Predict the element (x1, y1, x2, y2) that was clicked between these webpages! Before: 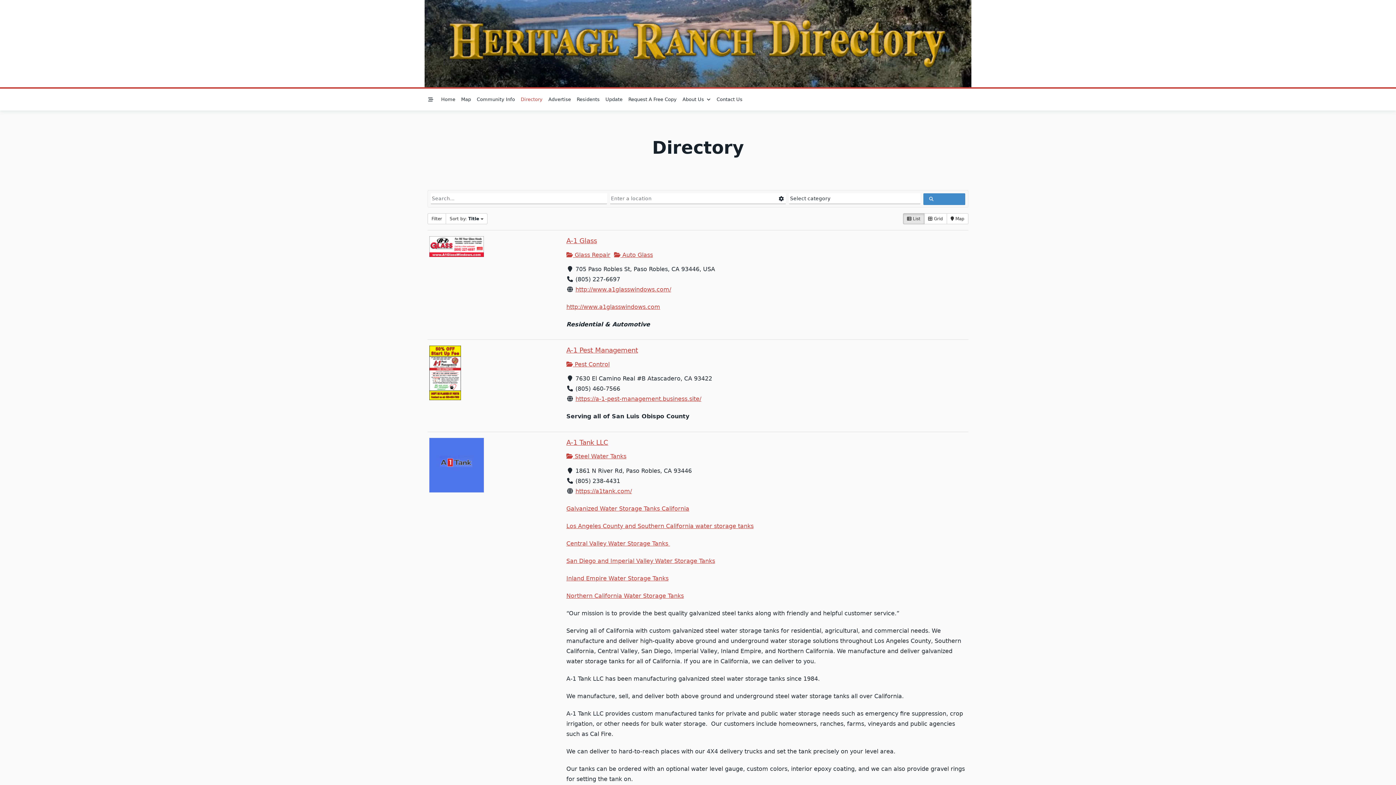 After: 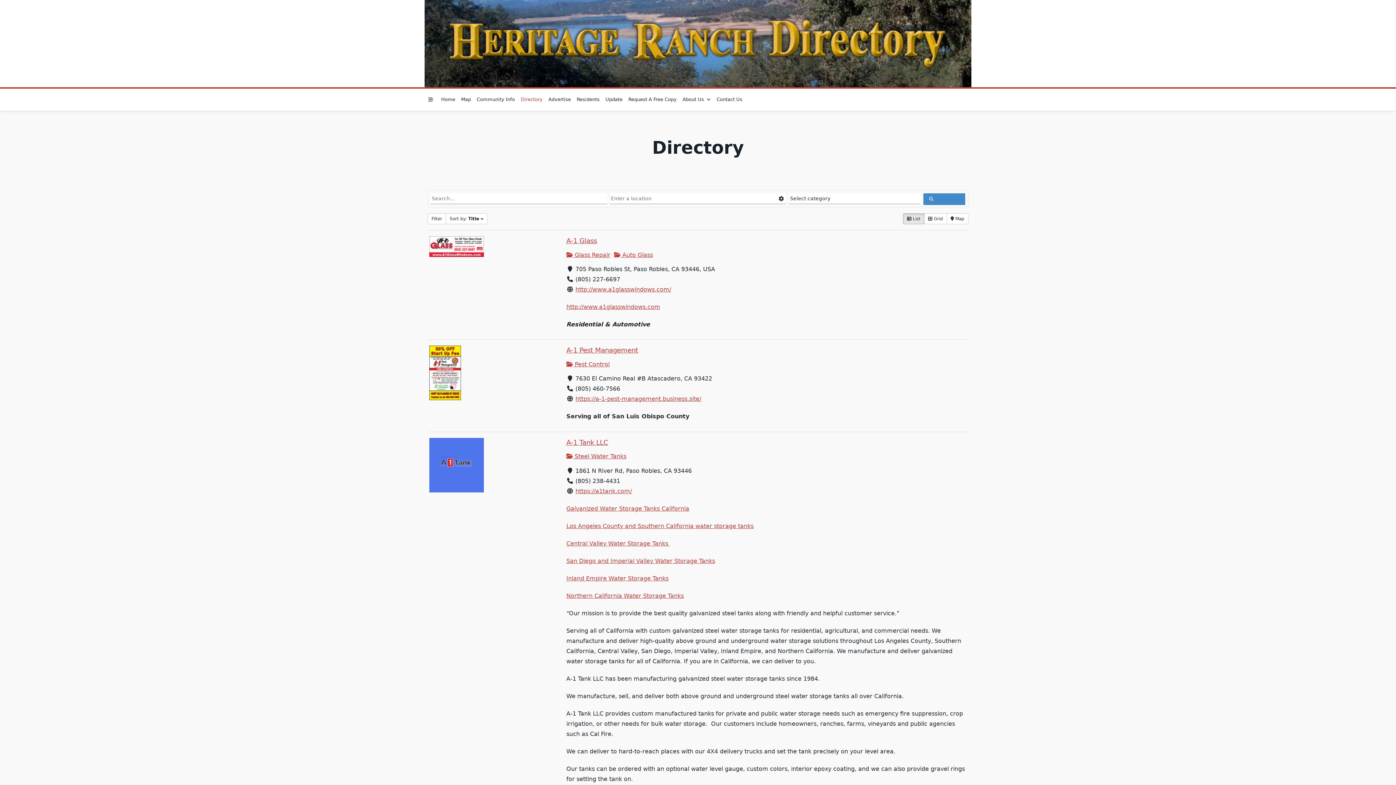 Action: bbox: (518, 94, 545, 105) label: Directory